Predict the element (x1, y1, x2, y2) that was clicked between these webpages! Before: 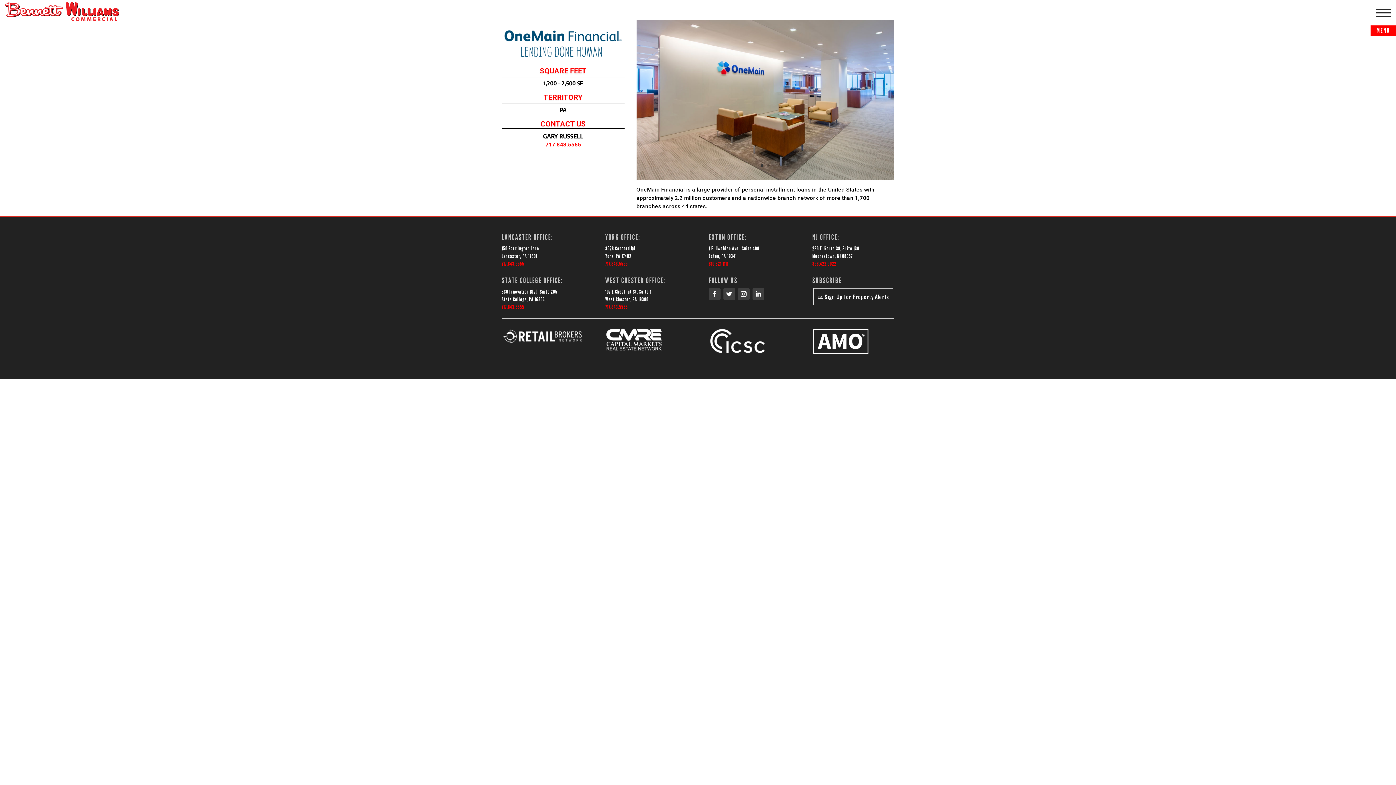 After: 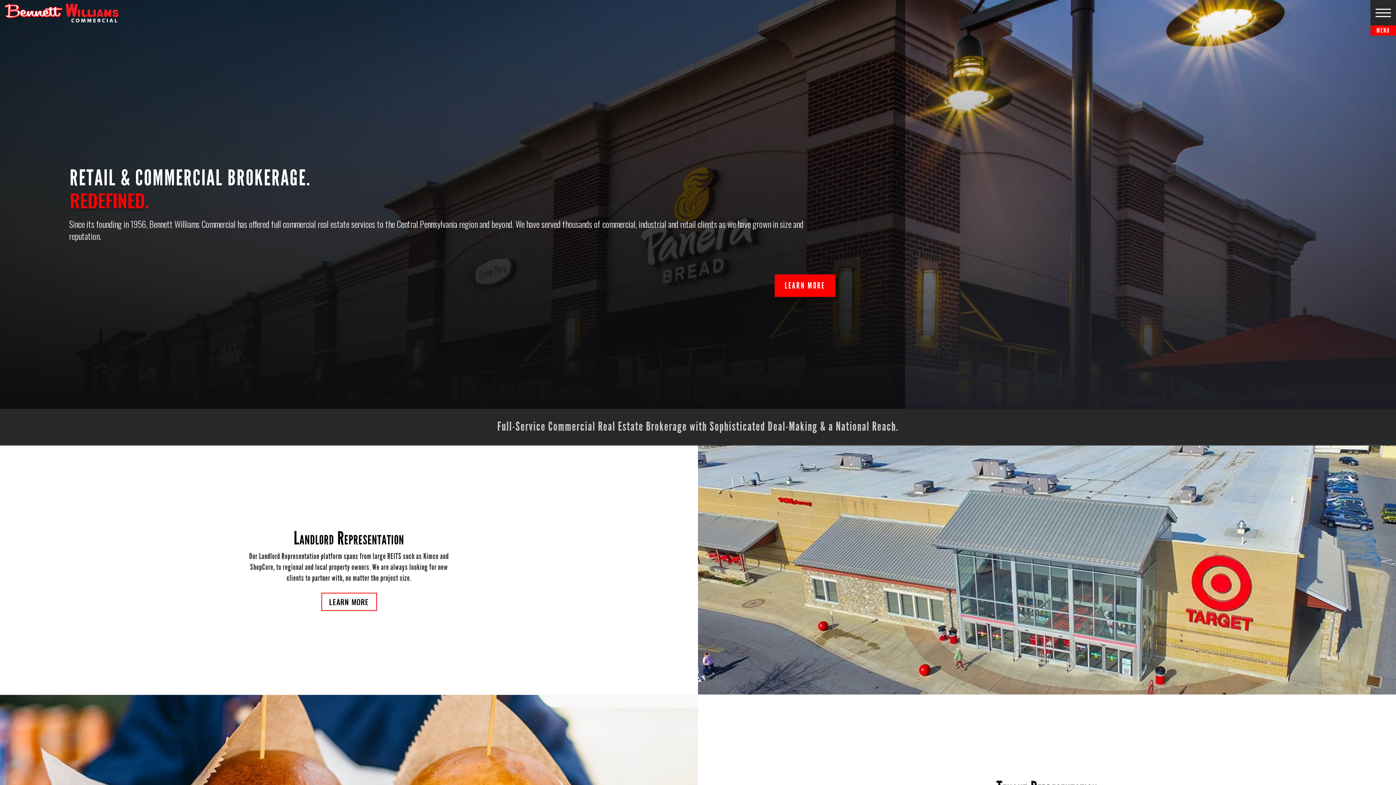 Action: bbox: (0, 14, 127, 20)